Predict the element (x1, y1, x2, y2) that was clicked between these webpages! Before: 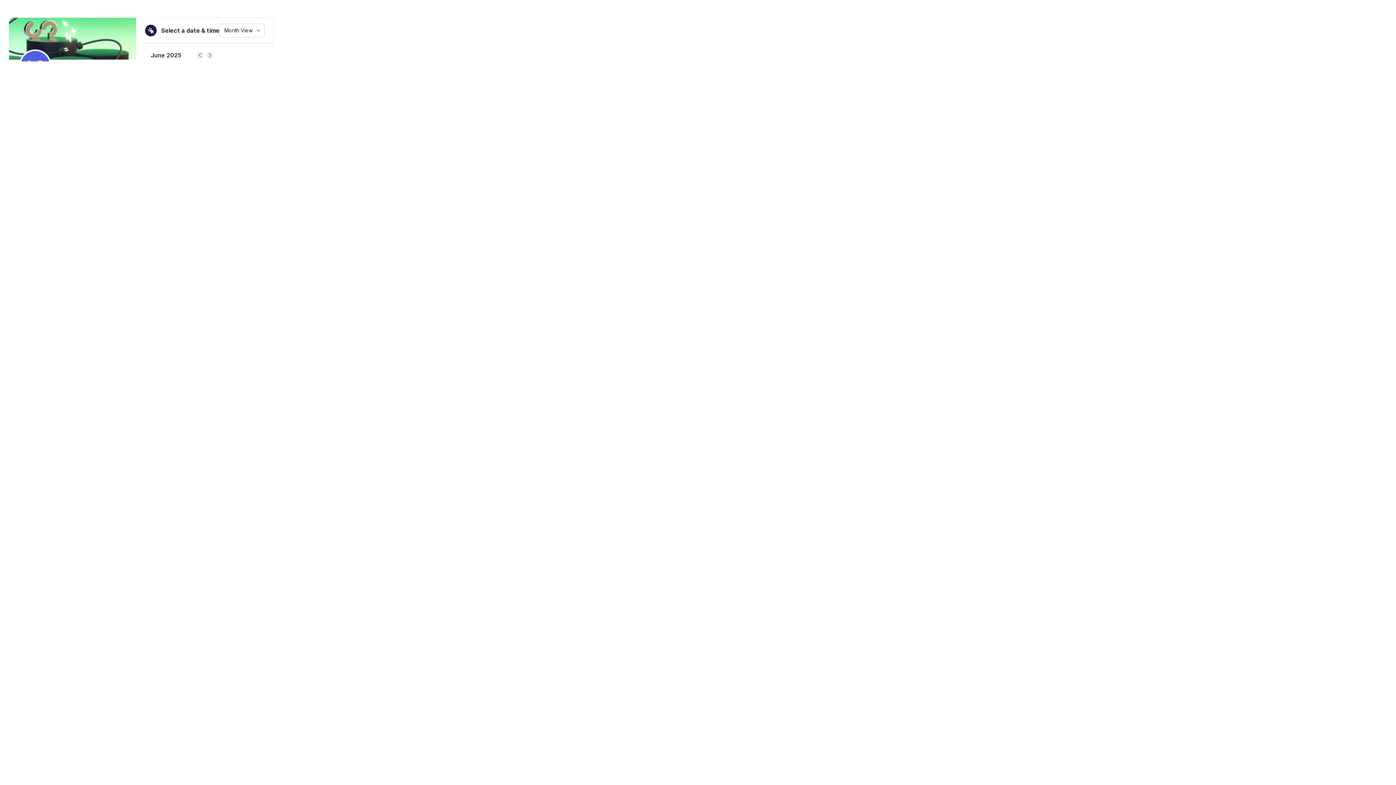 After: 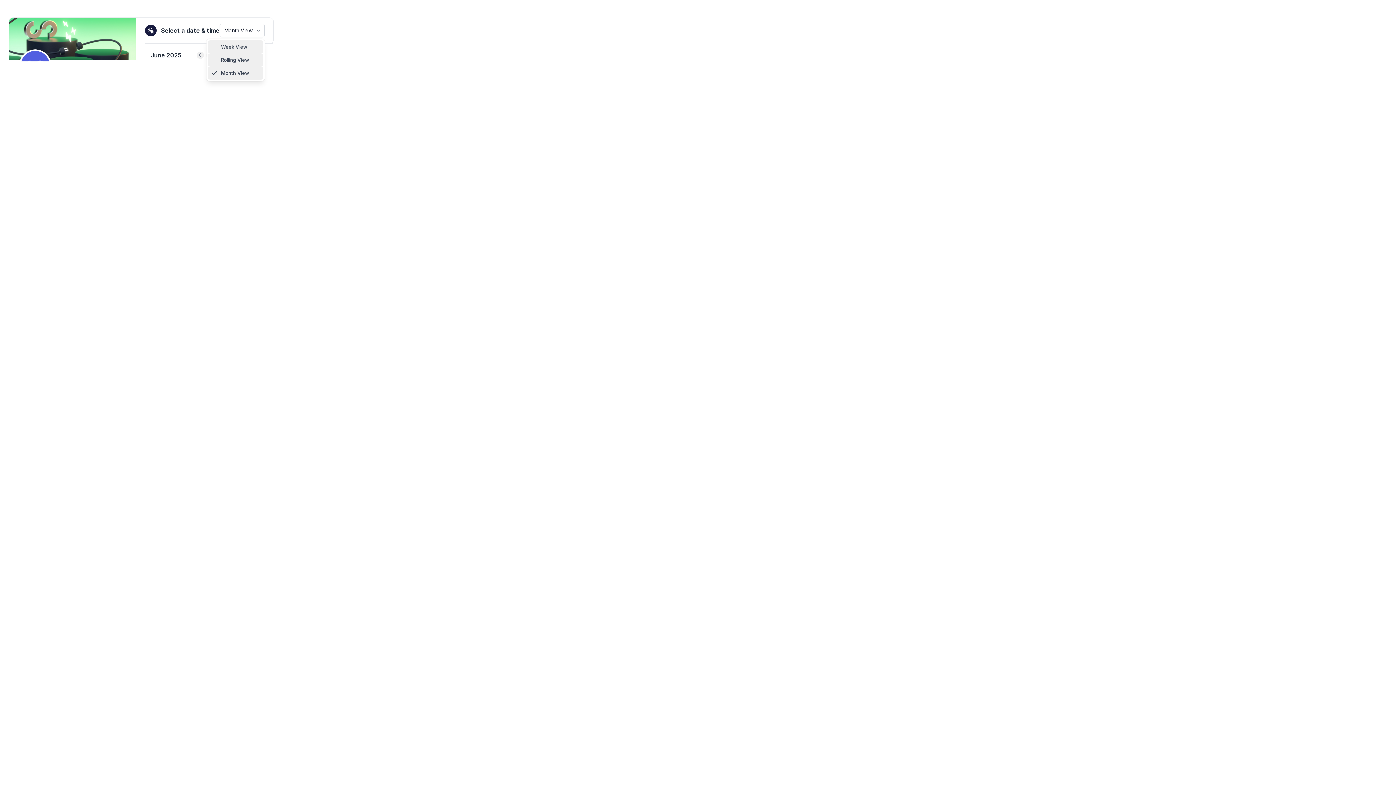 Action: bbox: (219, 23, 264, 37) label: Month View